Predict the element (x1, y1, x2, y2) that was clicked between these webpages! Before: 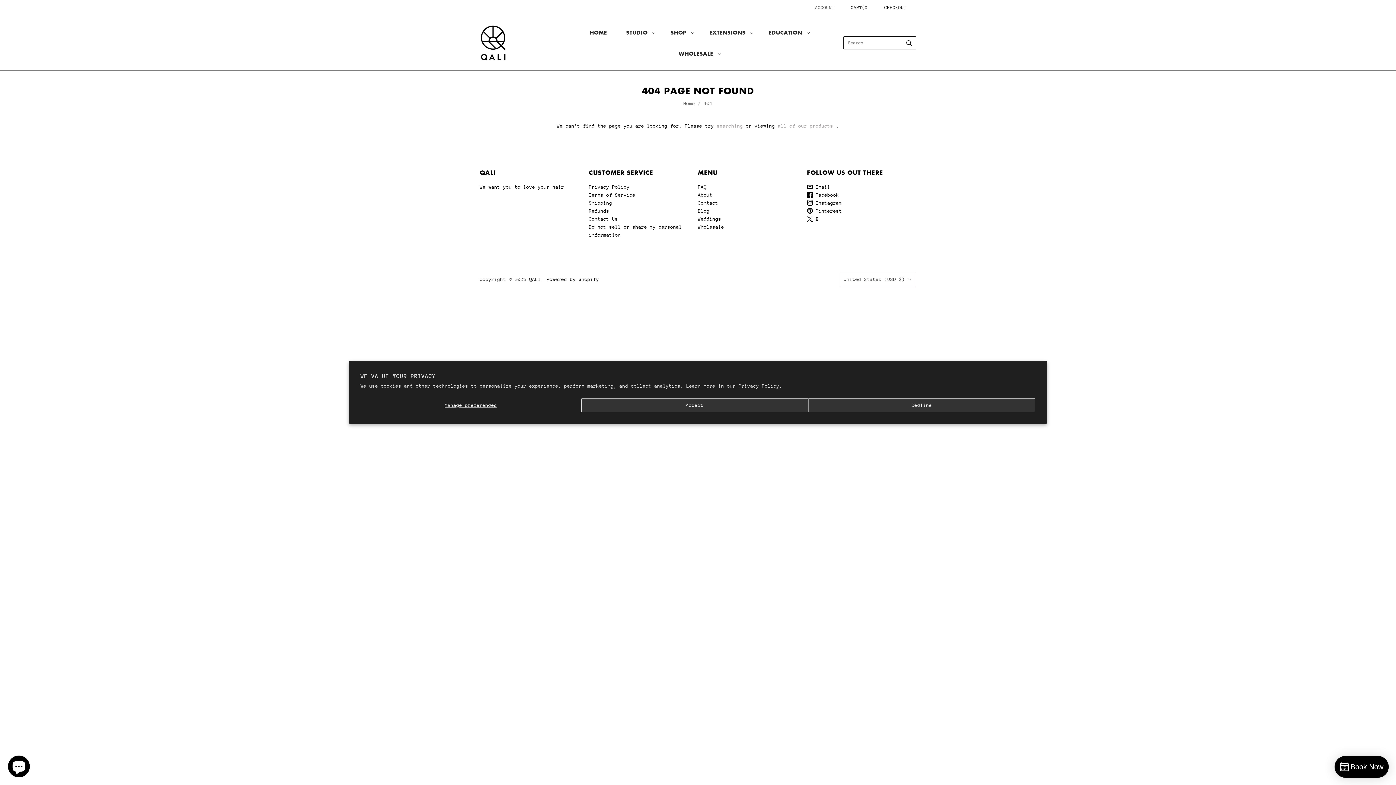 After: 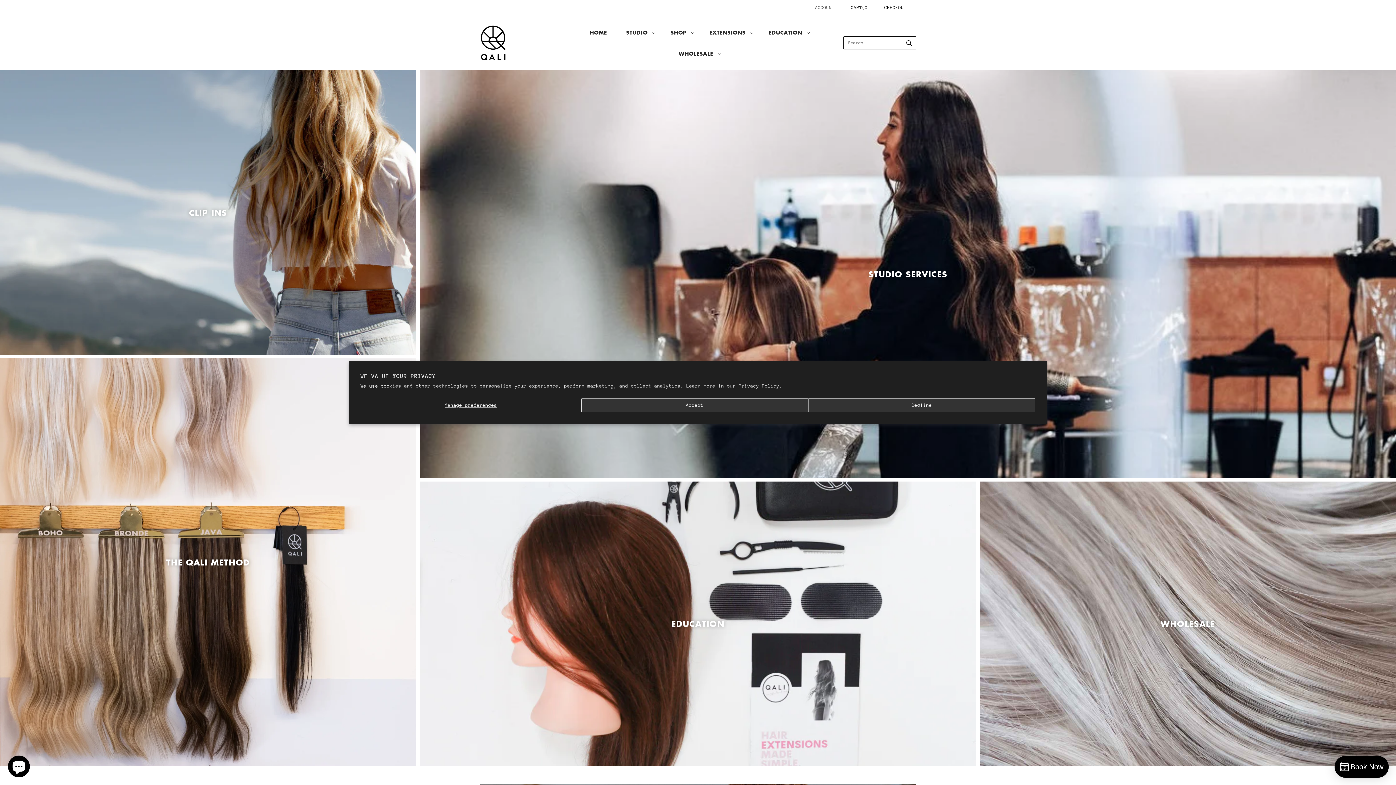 Action: label: Home bbox: (683, 100, 695, 106)